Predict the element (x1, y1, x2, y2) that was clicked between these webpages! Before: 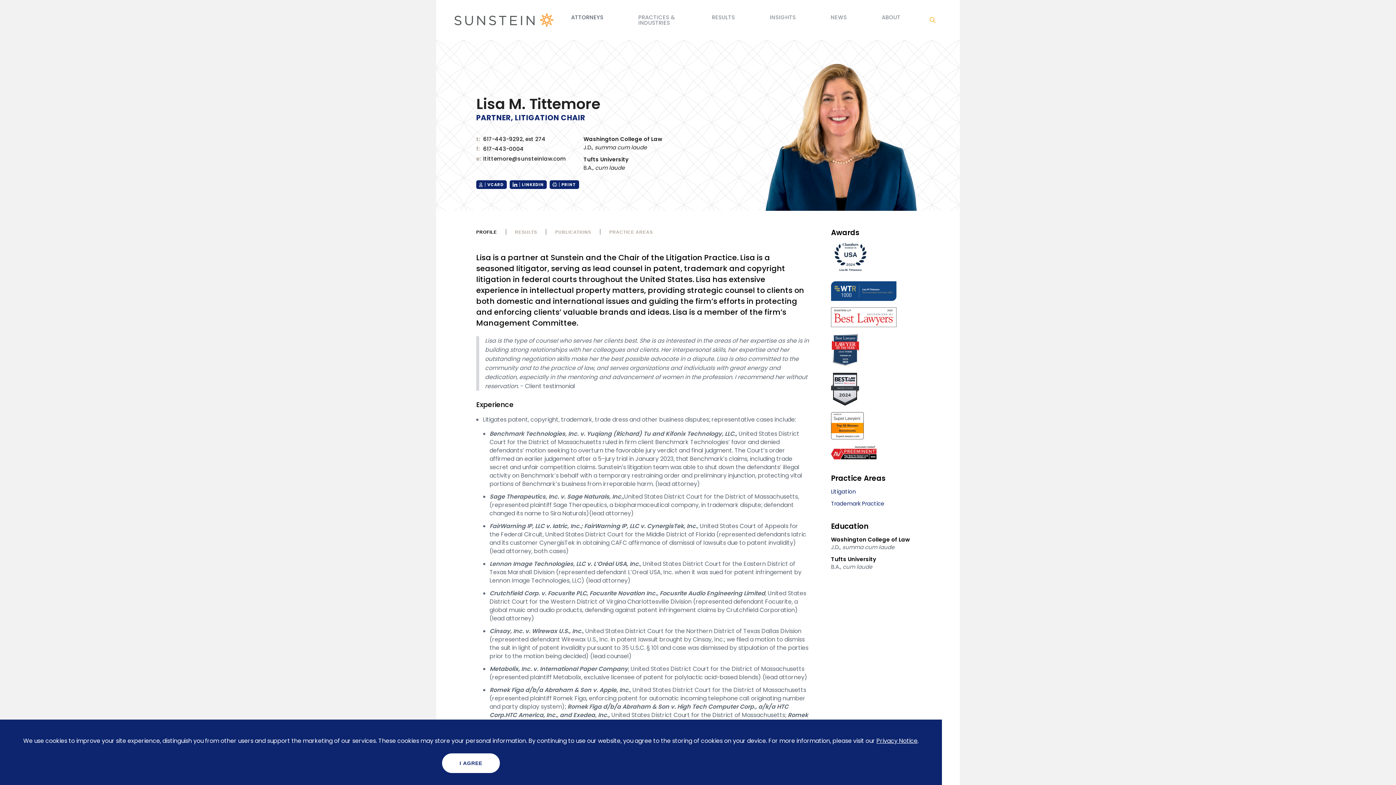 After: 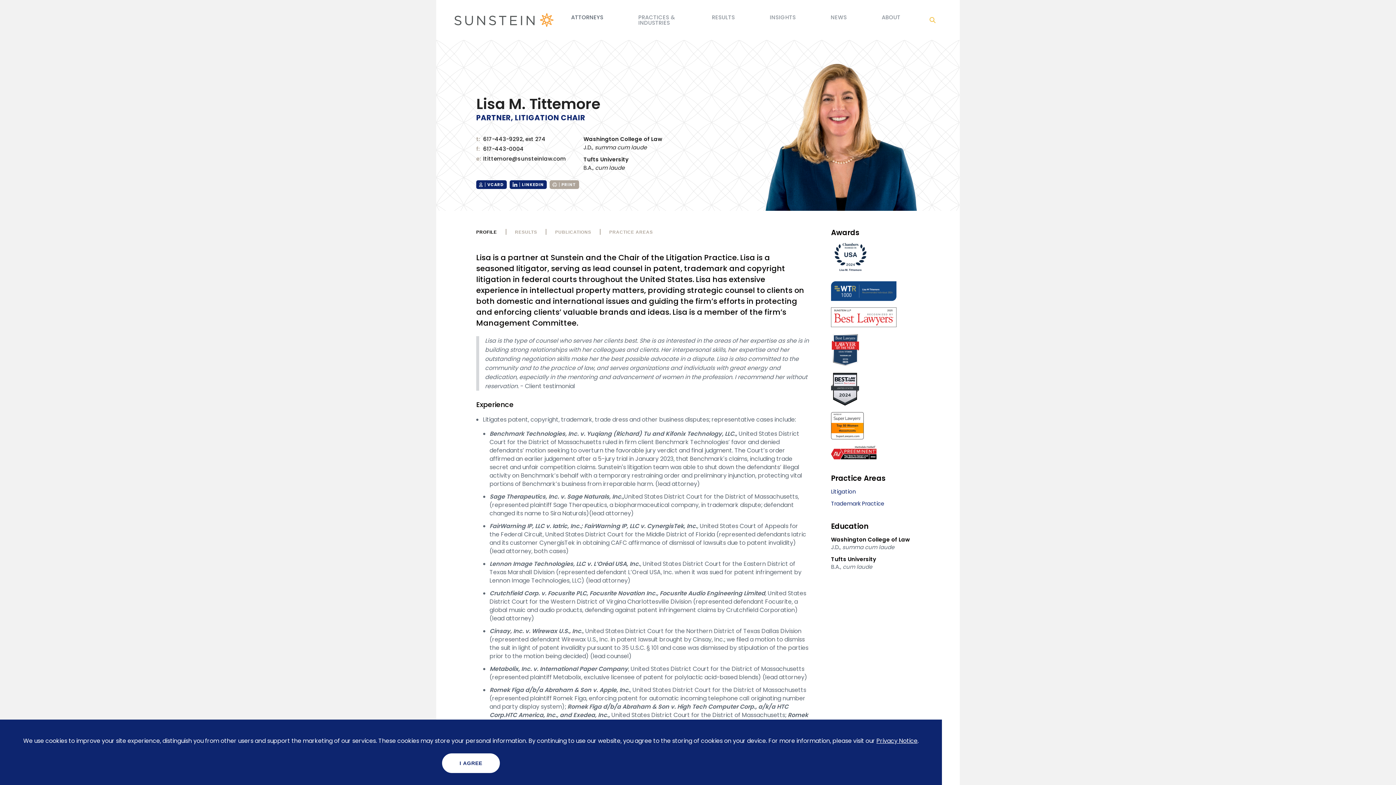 Action: label: PRINT bbox: (549, 180, 579, 189)